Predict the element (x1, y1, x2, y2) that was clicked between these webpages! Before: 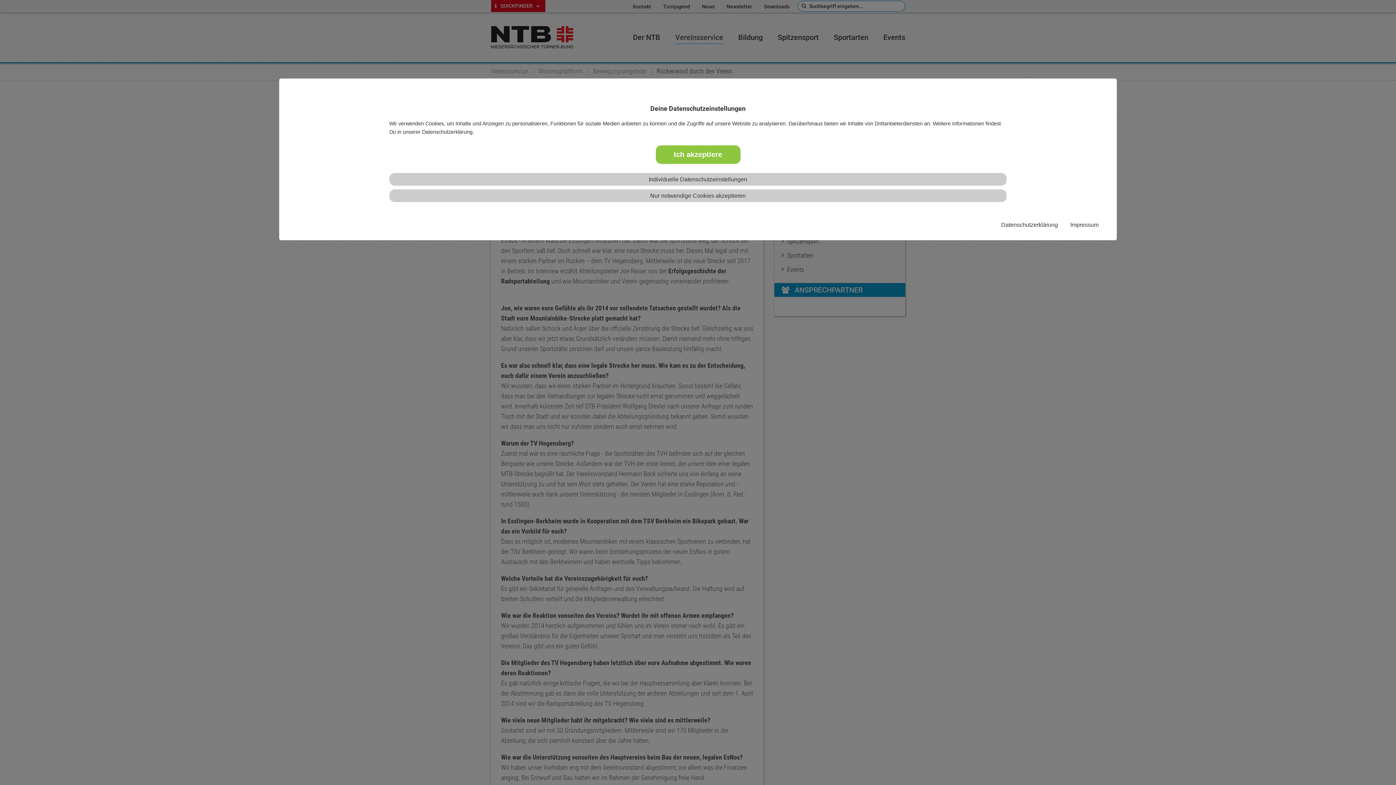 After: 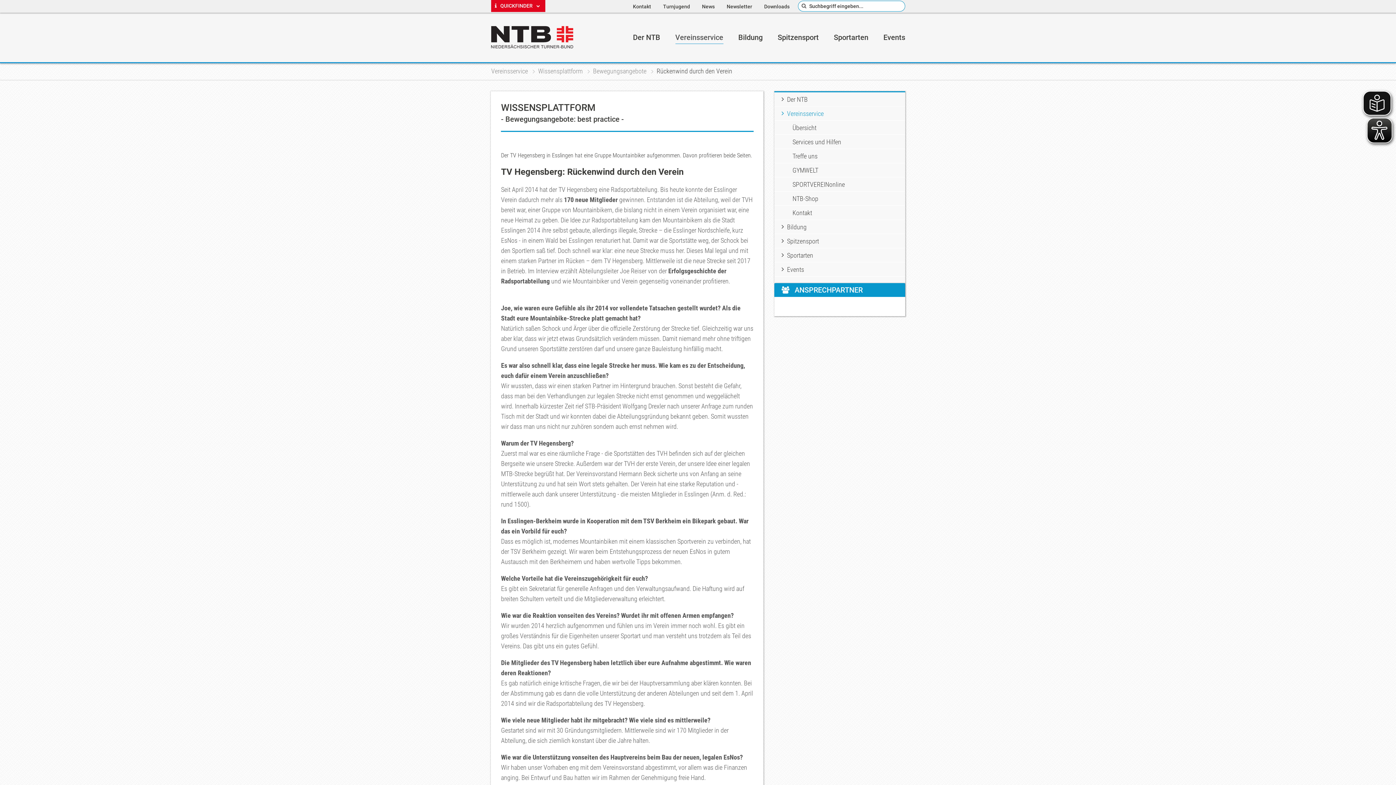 Action: label: Ich akzeptiere bbox: (655, 145, 740, 164)